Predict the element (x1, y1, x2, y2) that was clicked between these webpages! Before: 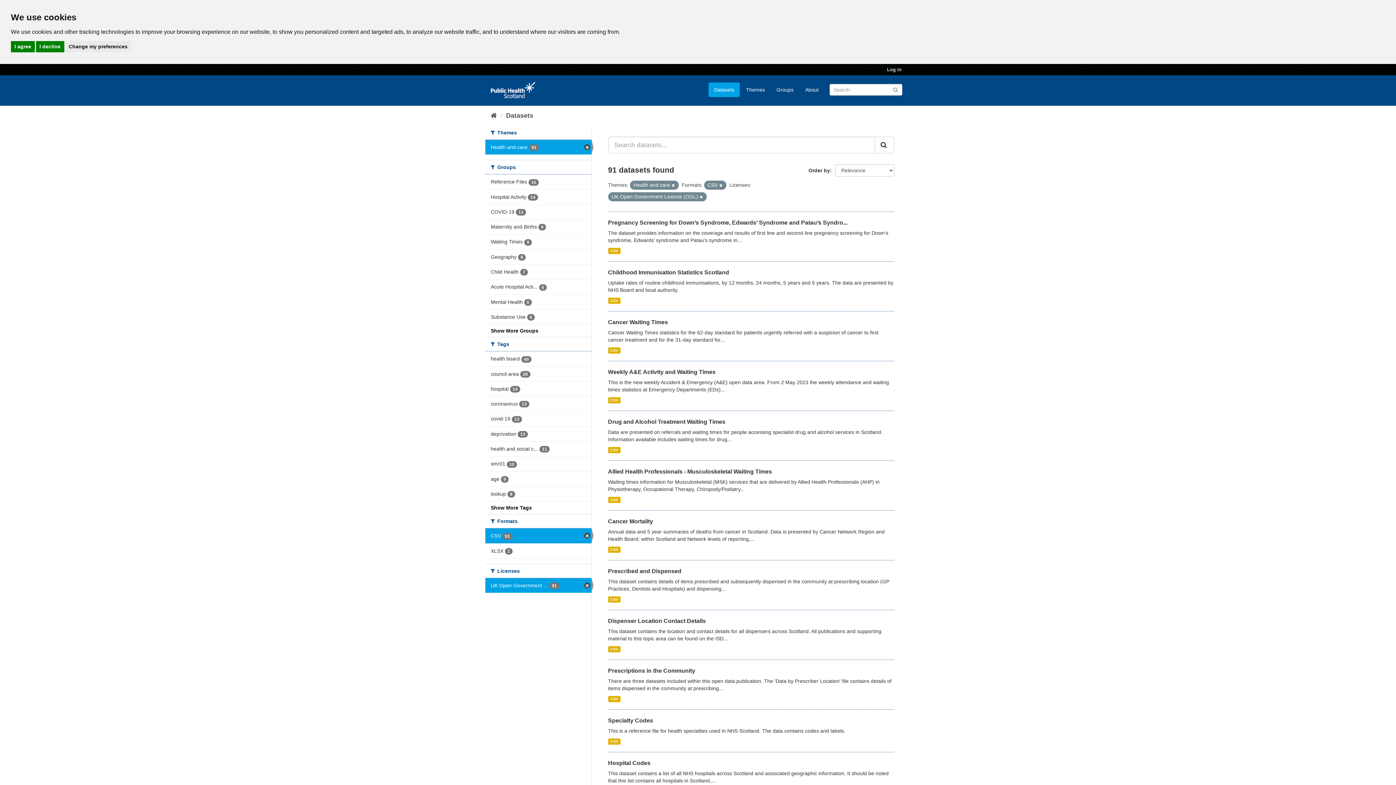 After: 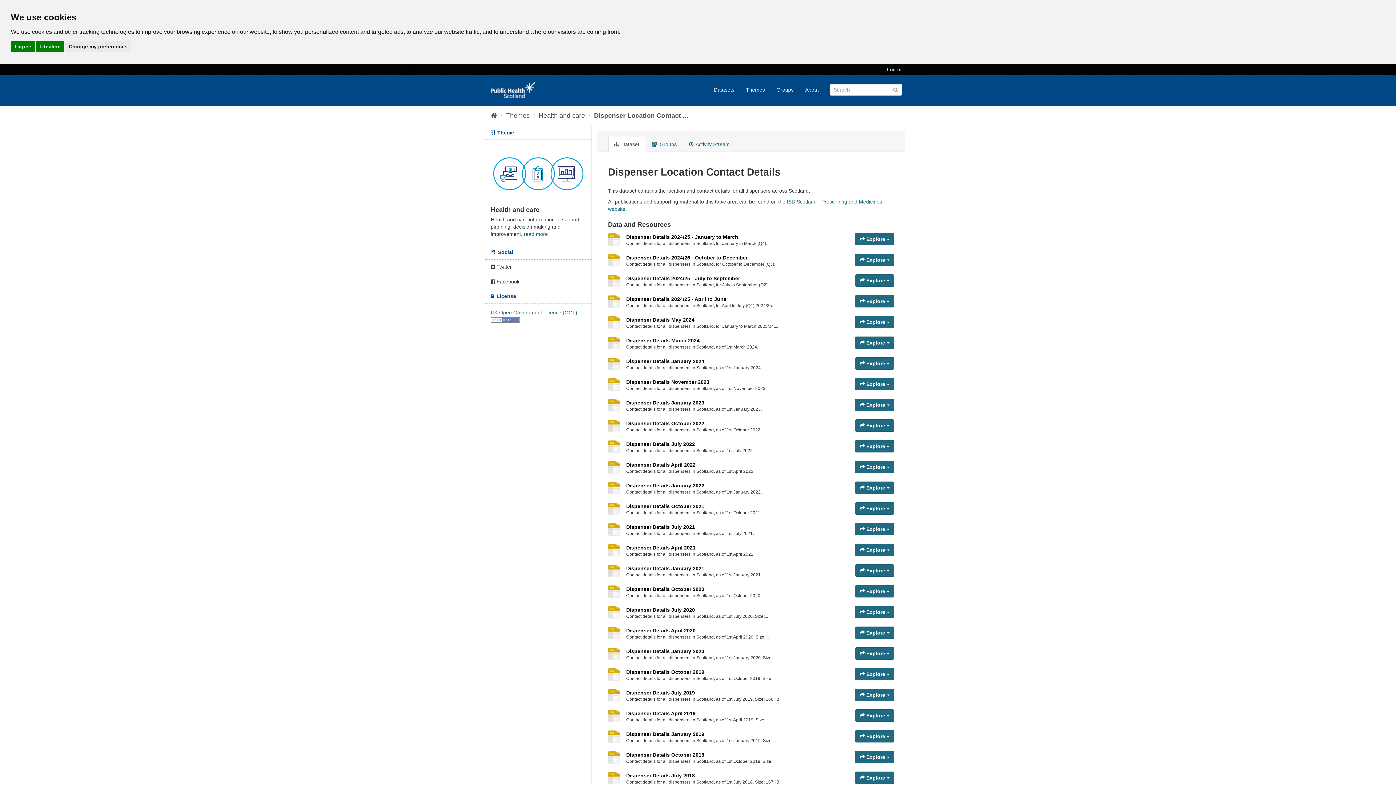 Action: bbox: (608, 646, 620, 652) label: CSV